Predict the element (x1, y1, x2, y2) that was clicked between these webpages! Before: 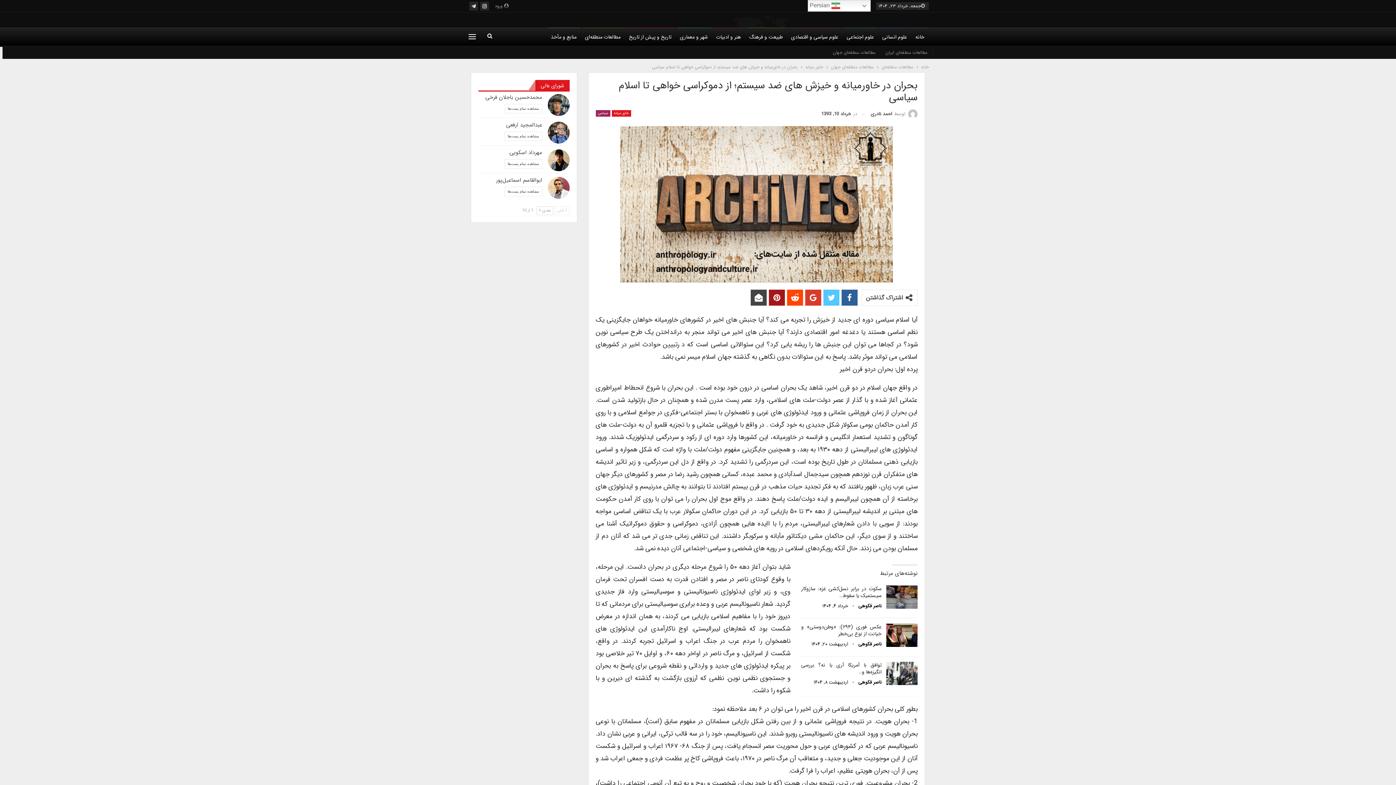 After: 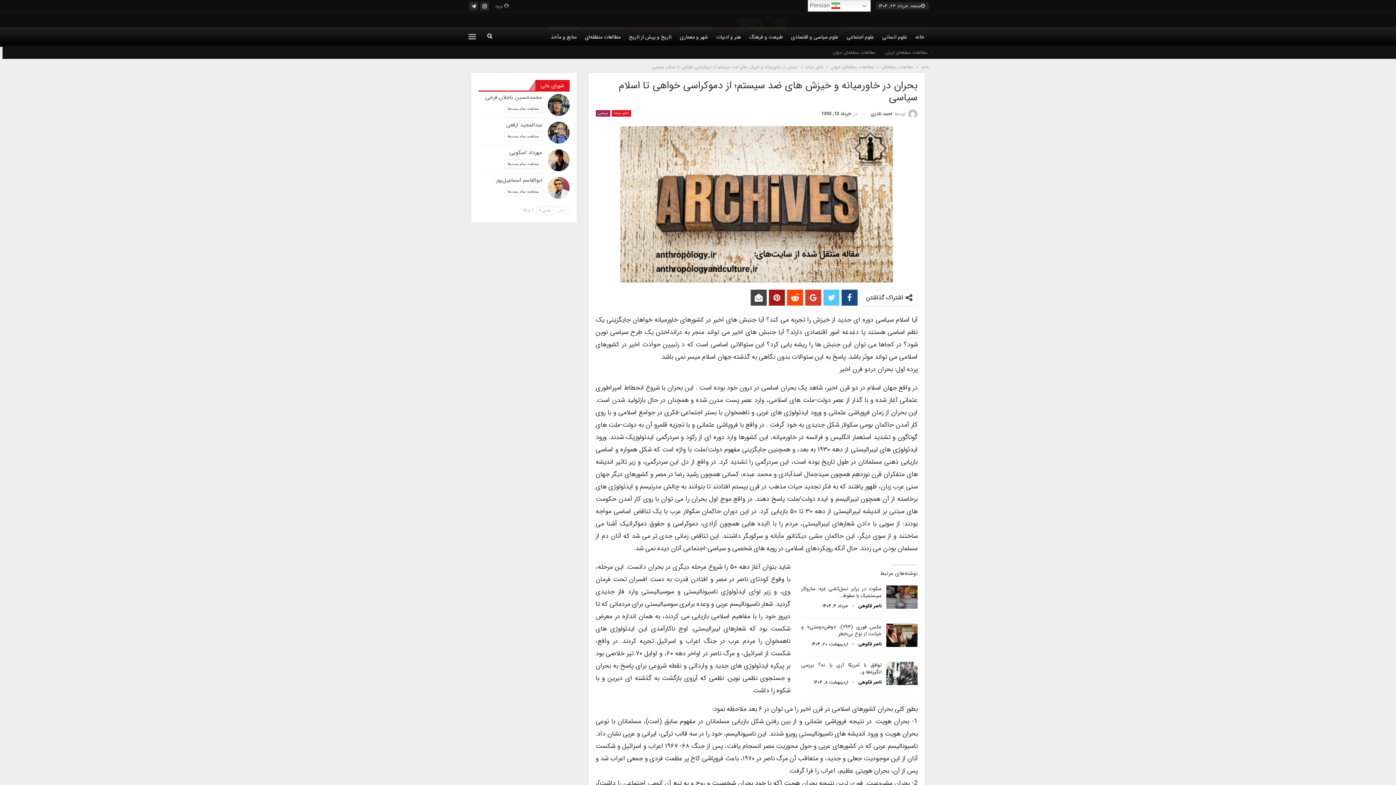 Action: bbox: (841, 289, 857, 305)